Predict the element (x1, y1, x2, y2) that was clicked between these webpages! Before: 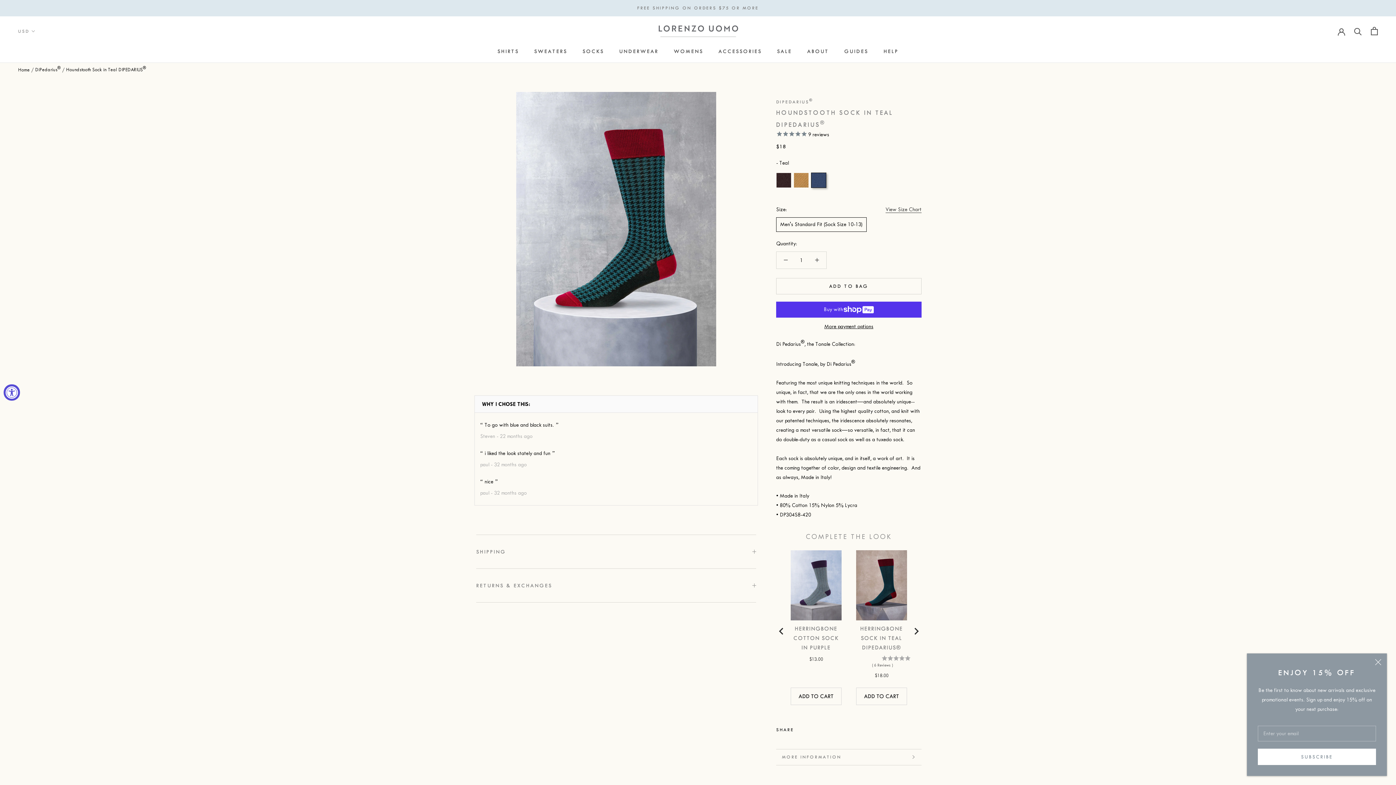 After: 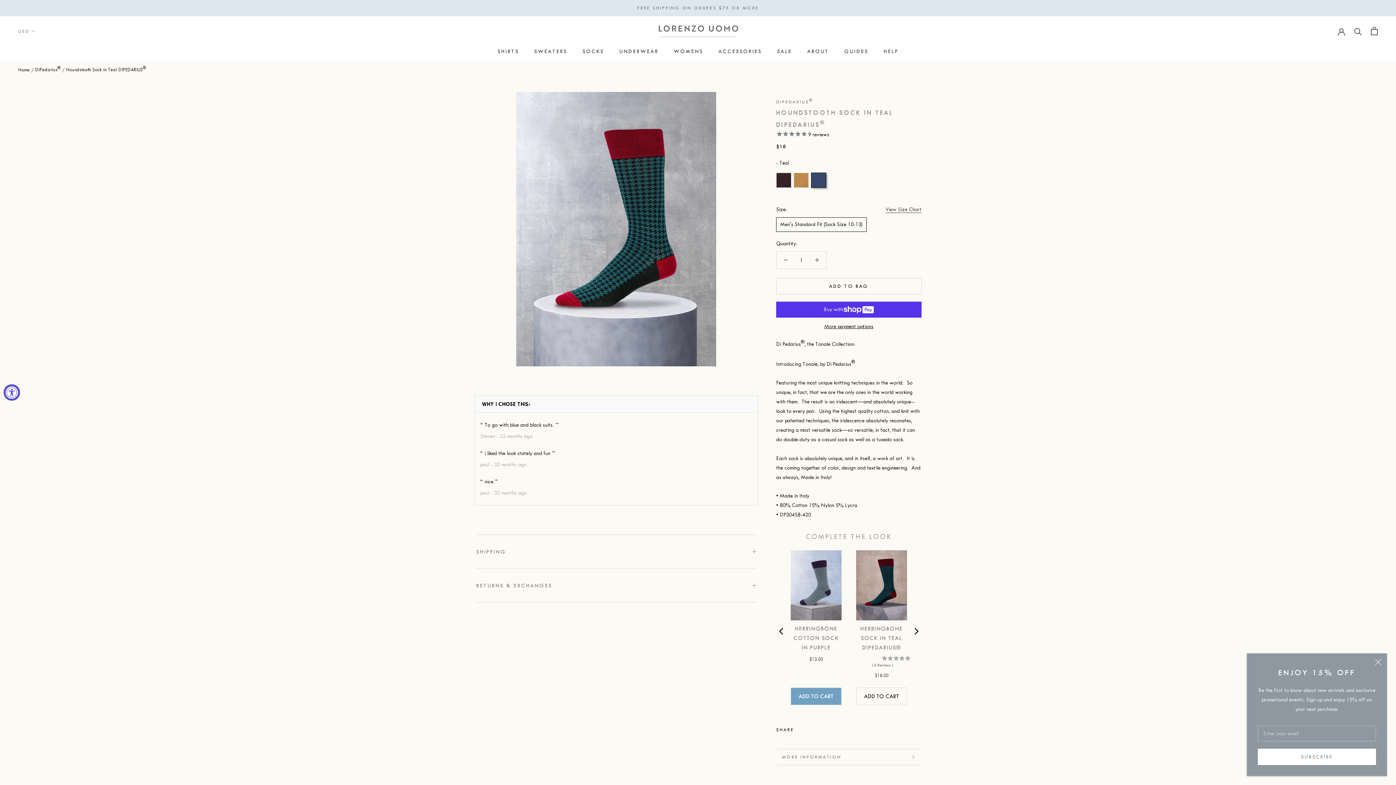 Action: bbox: (790, 687, 841, 705) label: Add the product, Herringbone Cotton Sock in Purple to Cart